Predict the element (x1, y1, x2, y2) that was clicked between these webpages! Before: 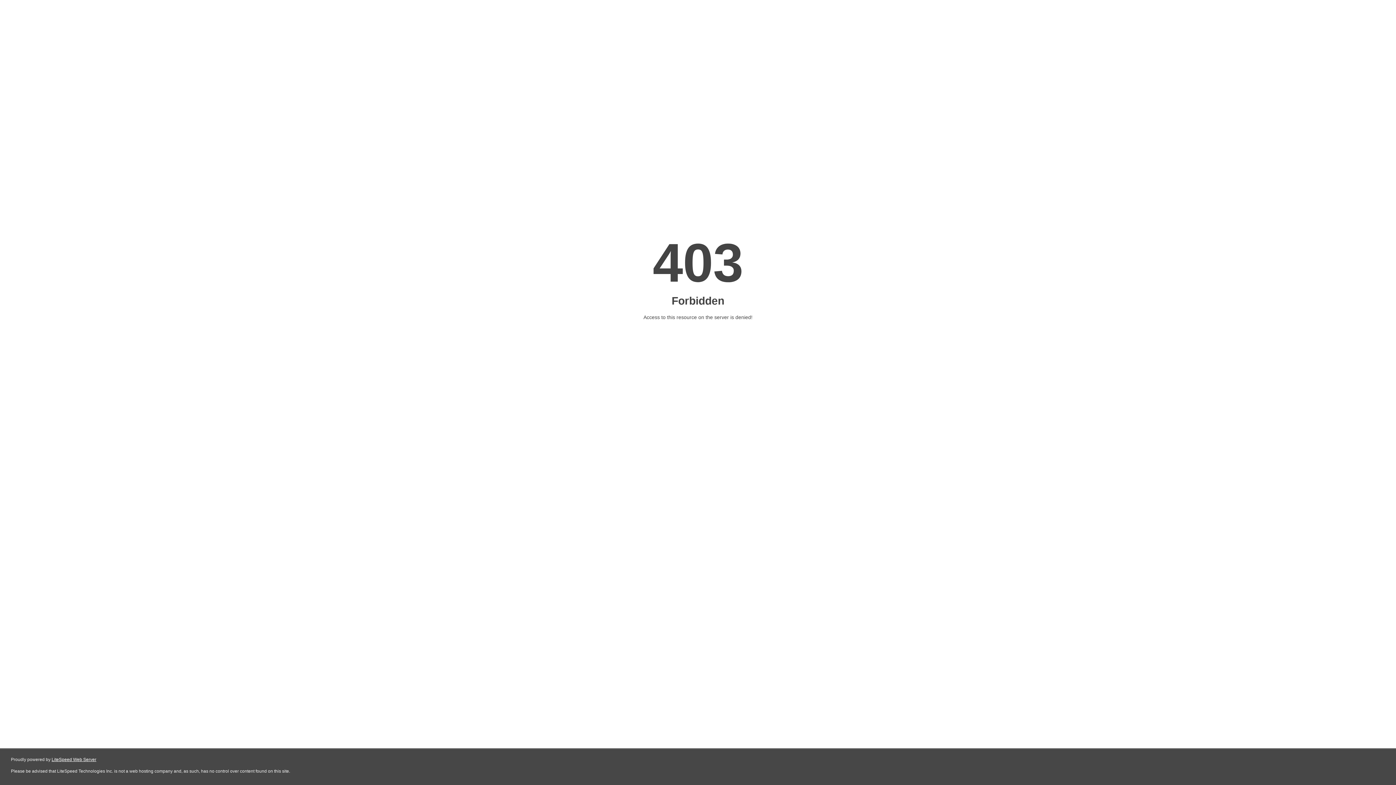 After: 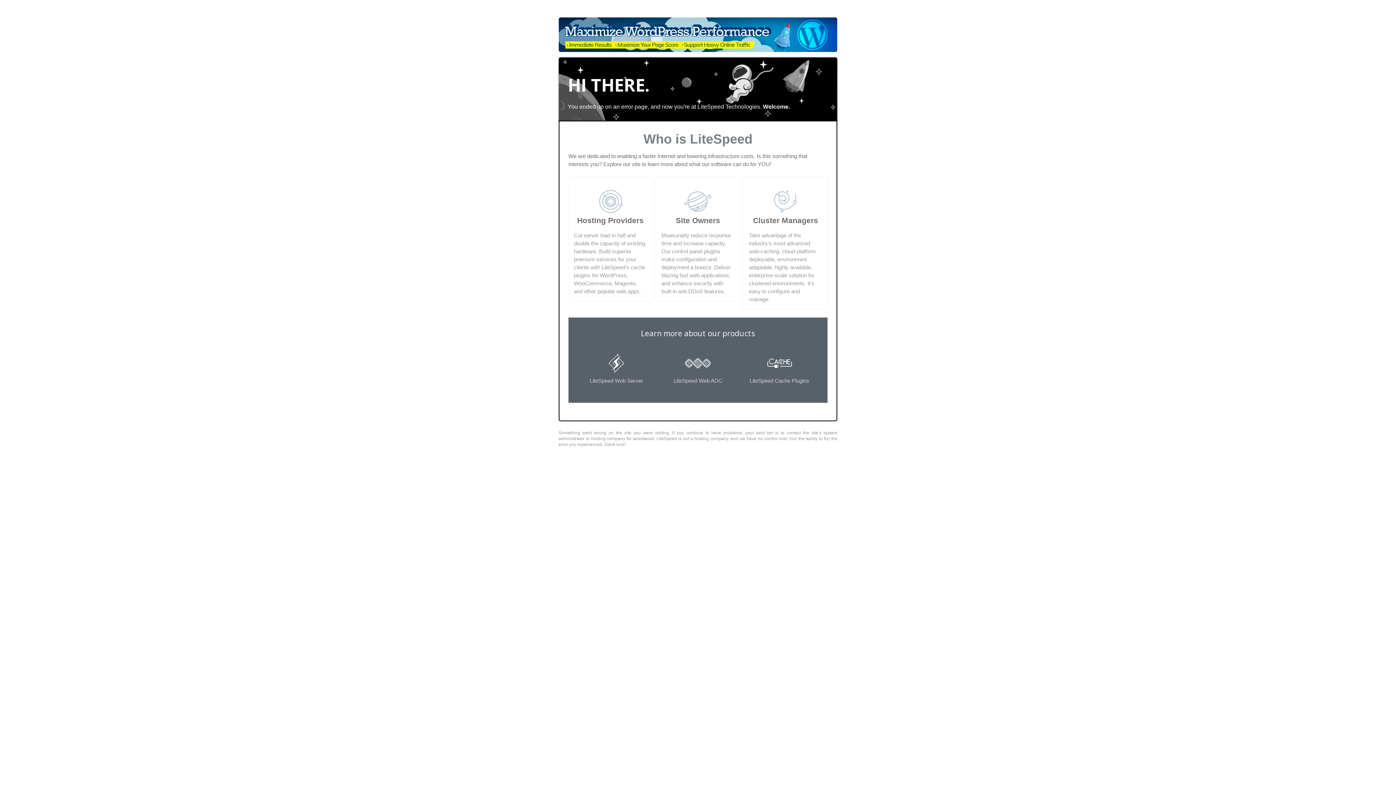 Action: label: LiteSpeed Web Server bbox: (51, 757, 96, 762)